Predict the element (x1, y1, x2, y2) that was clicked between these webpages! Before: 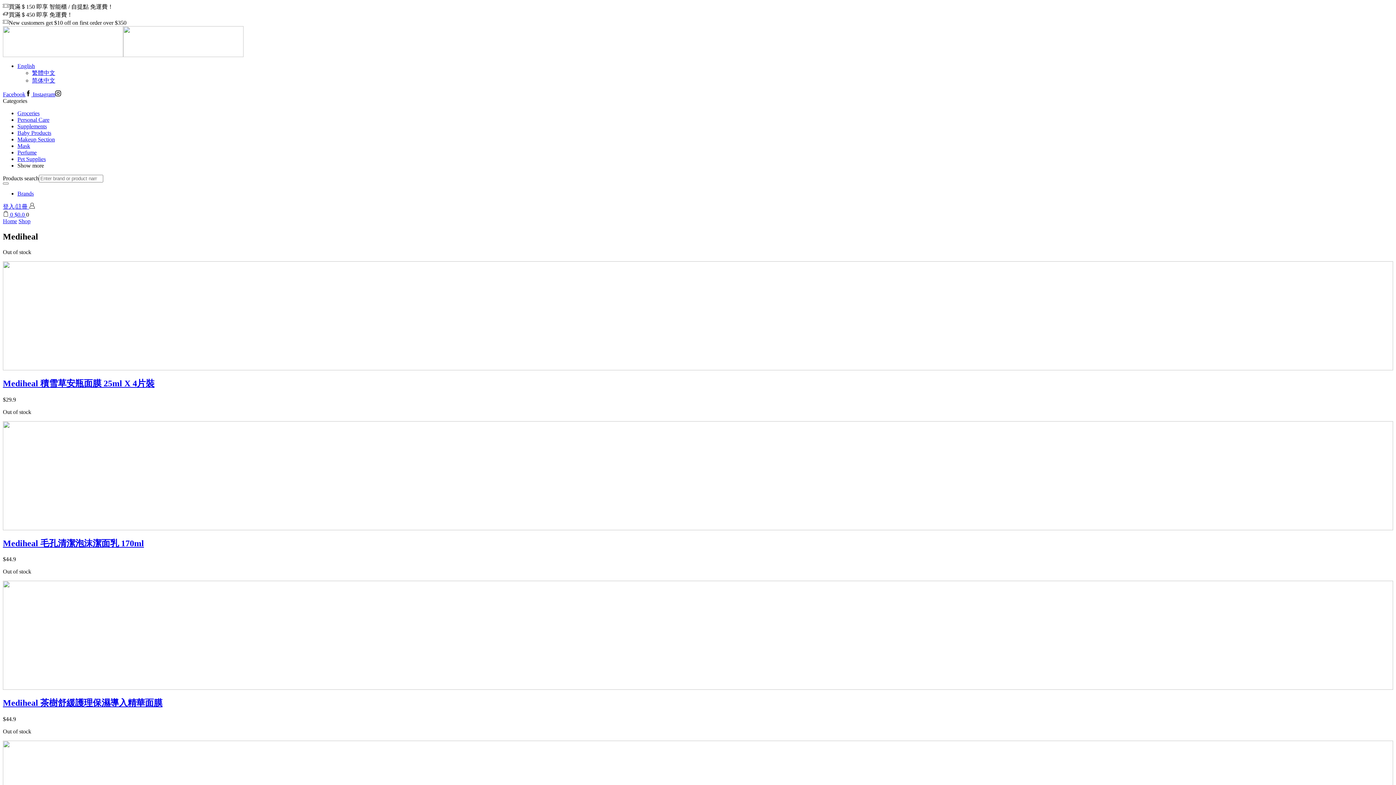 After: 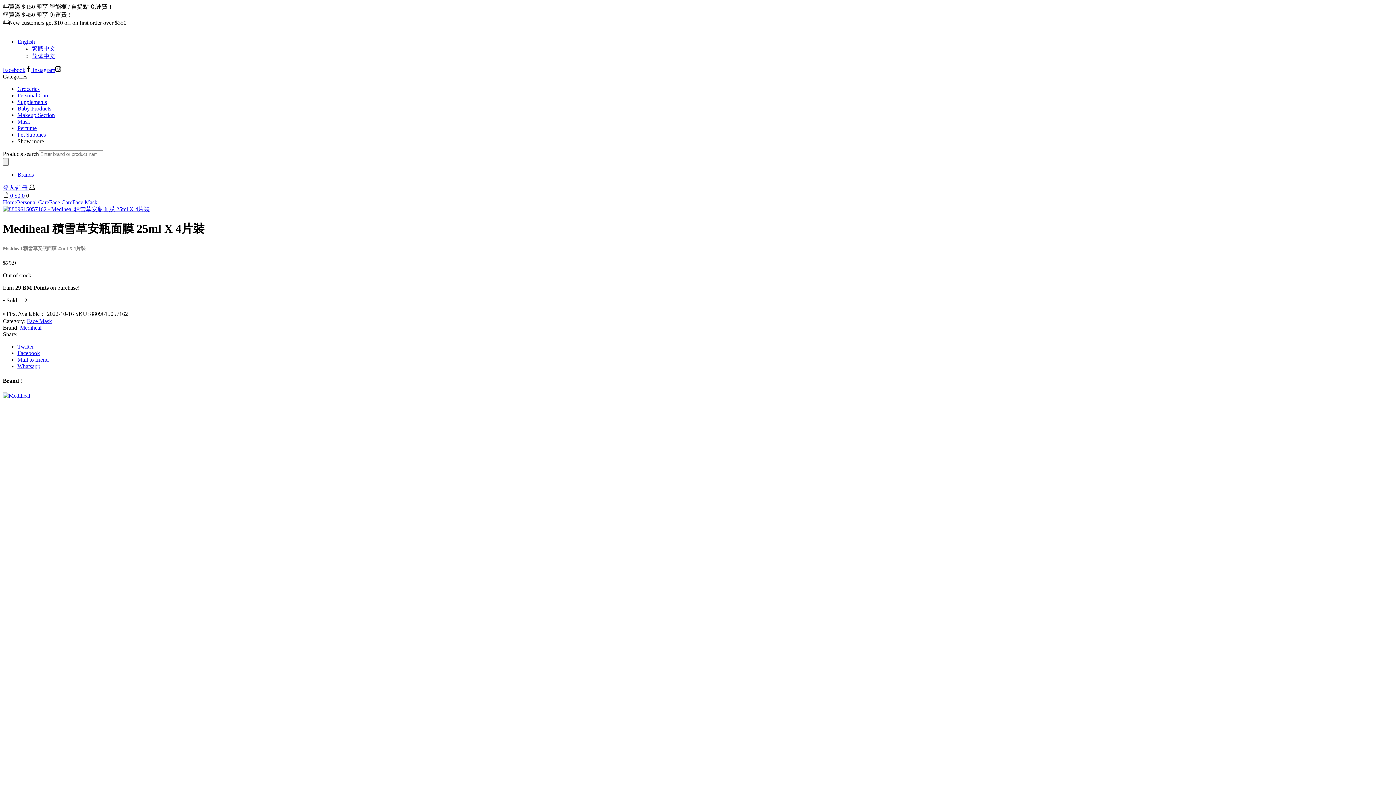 Action: bbox: (2, 378, 154, 388) label: Mediheal 積雪草安瓶面膜 25ml X 4片裝